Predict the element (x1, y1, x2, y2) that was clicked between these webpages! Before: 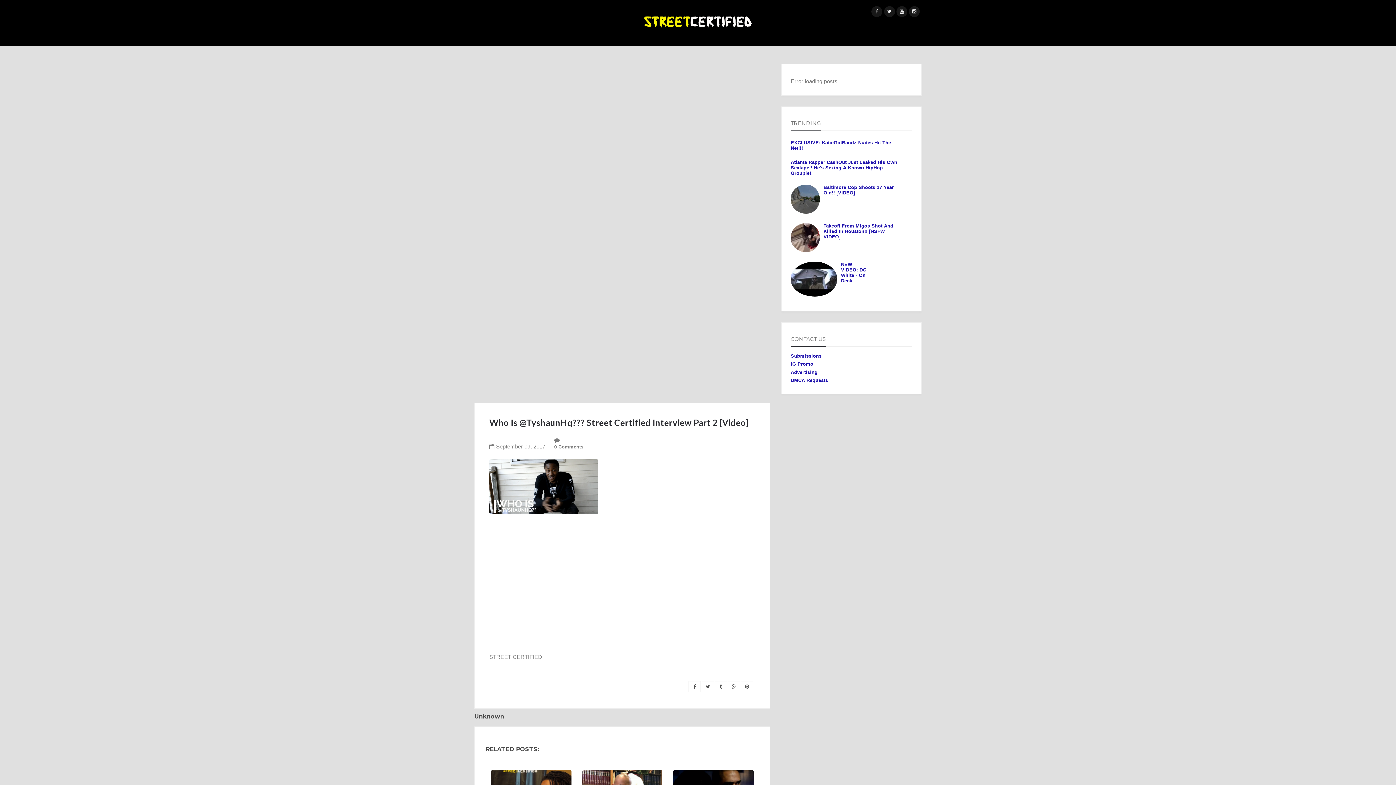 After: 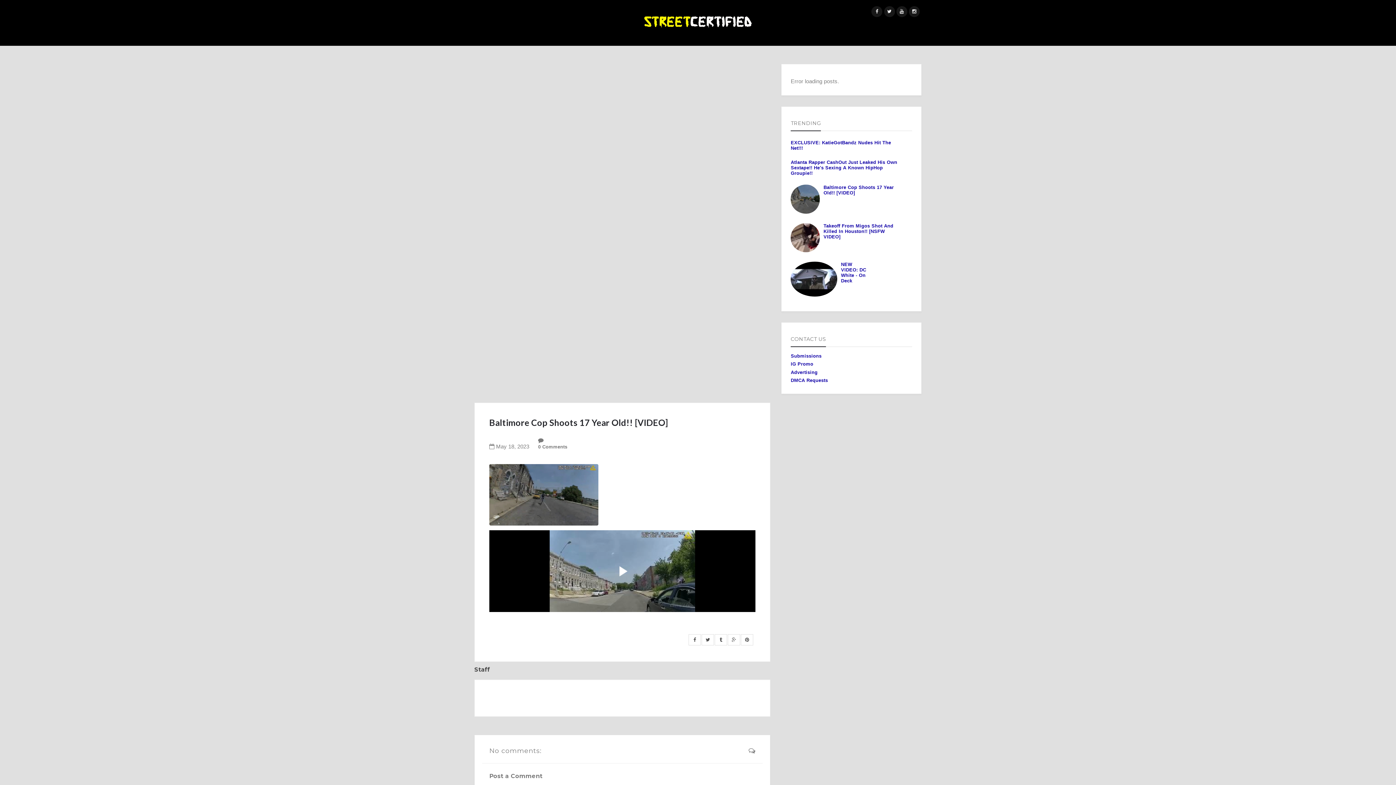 Action: bbox: (790, 184, 894, 195) label: Baltimore Cop Shoots 17 Year Old!! [VIDEO]